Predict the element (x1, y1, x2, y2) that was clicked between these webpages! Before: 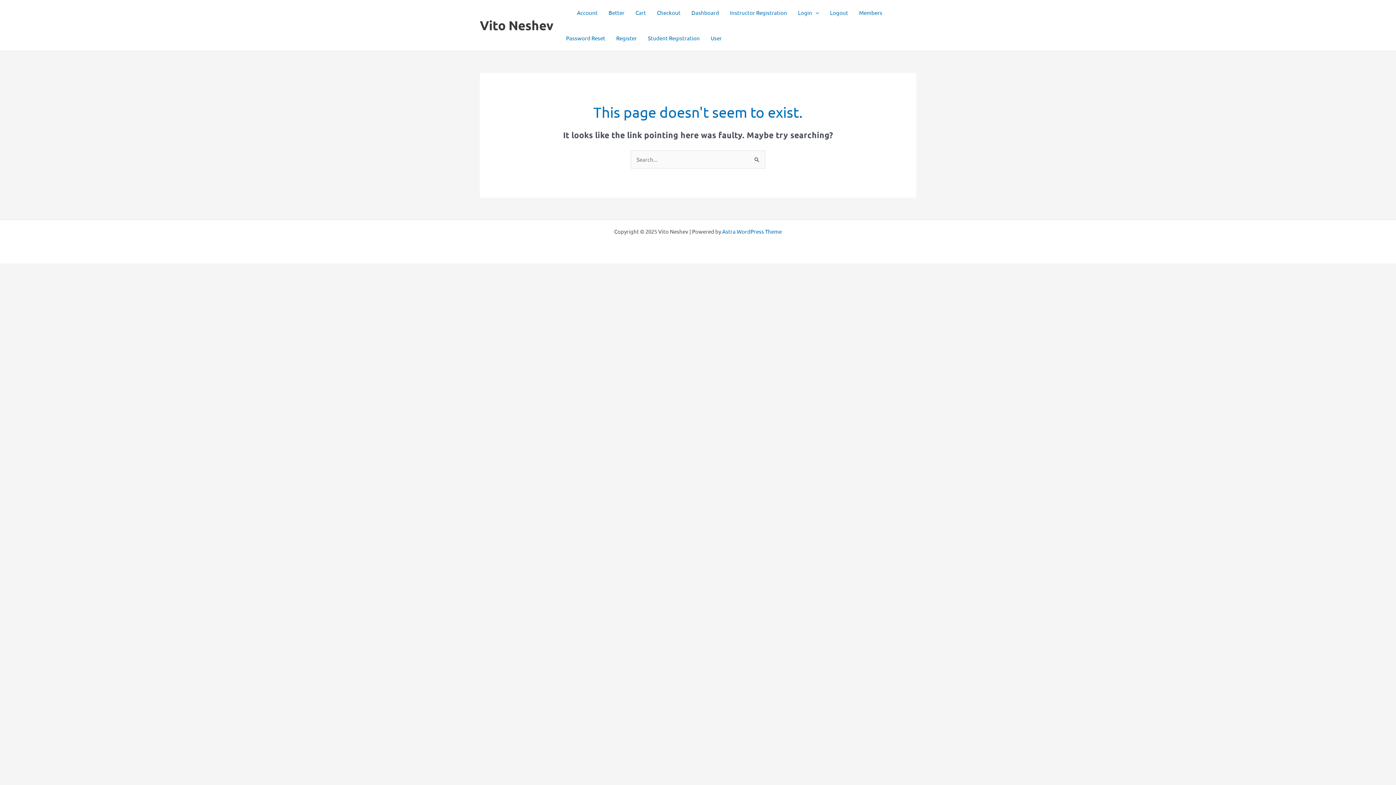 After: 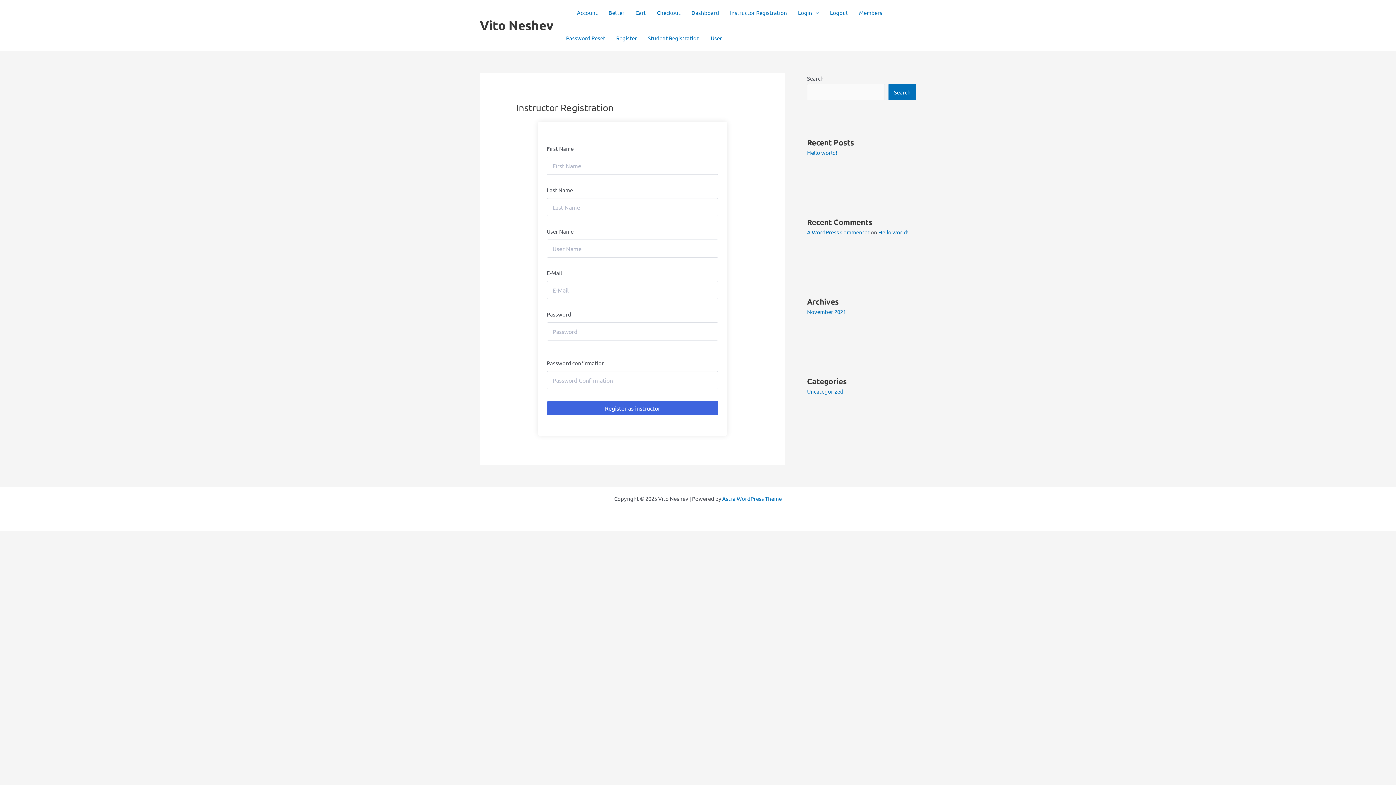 Action: bbox: (724, 0, 792, 25) label: Instructor Registration